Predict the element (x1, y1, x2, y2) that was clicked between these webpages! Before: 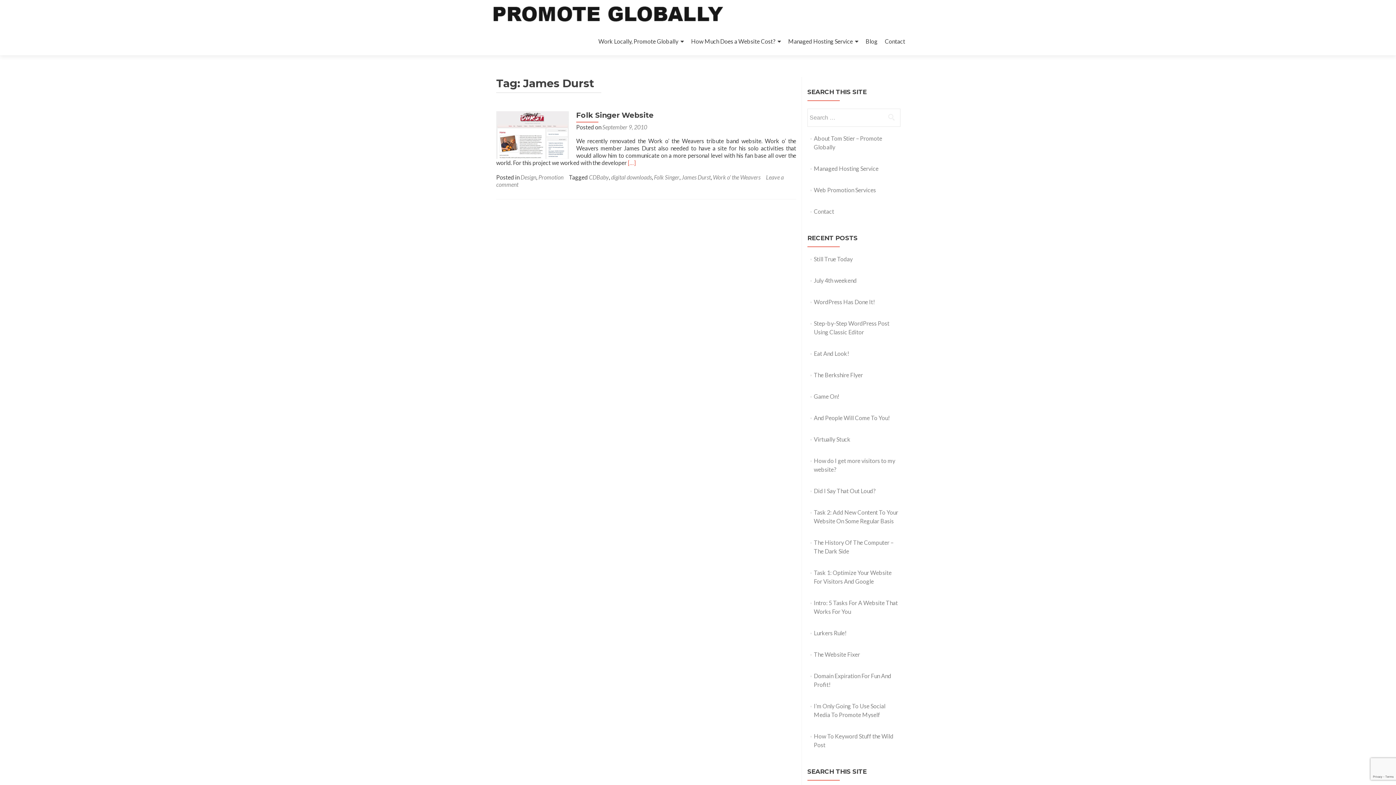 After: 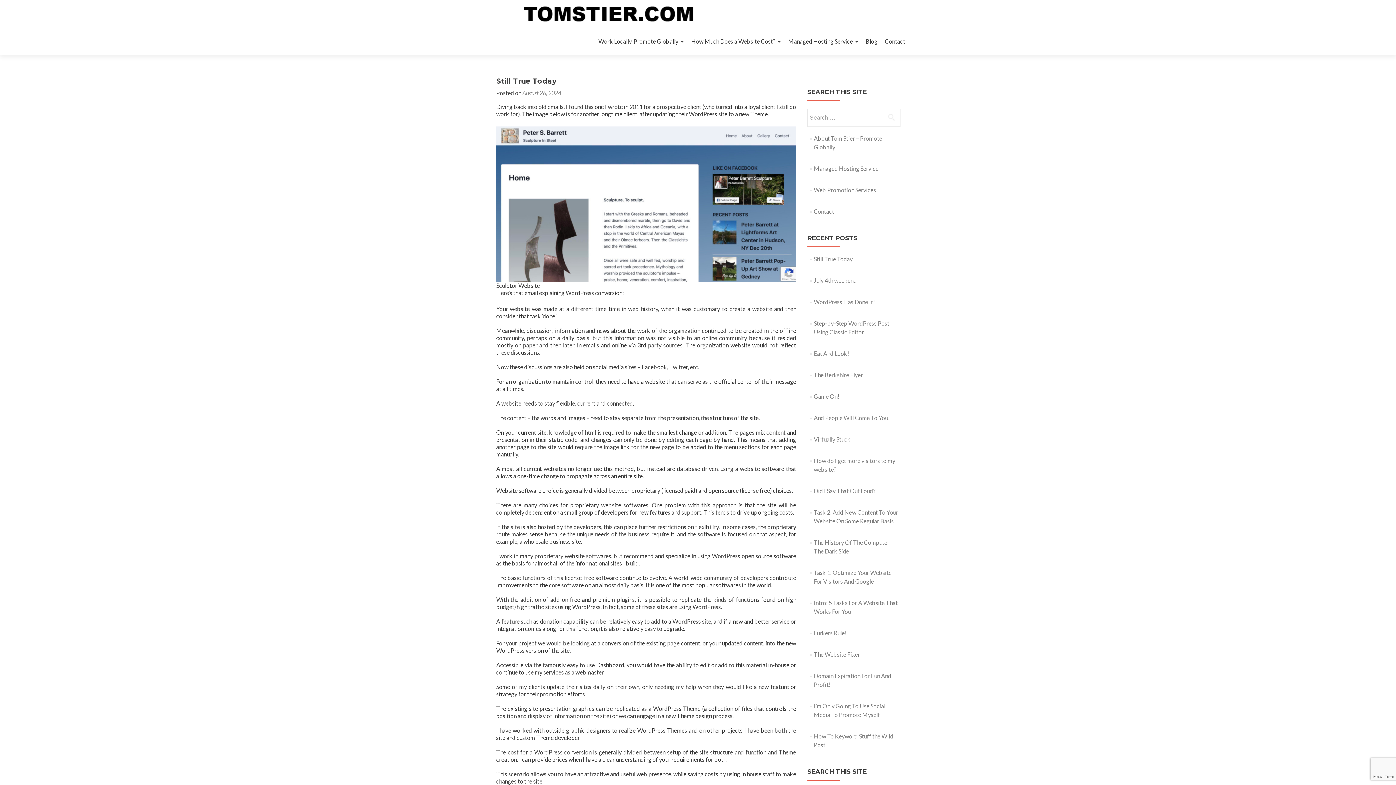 Action: label: Still True Today bbox: (814, 255, 852, 262)